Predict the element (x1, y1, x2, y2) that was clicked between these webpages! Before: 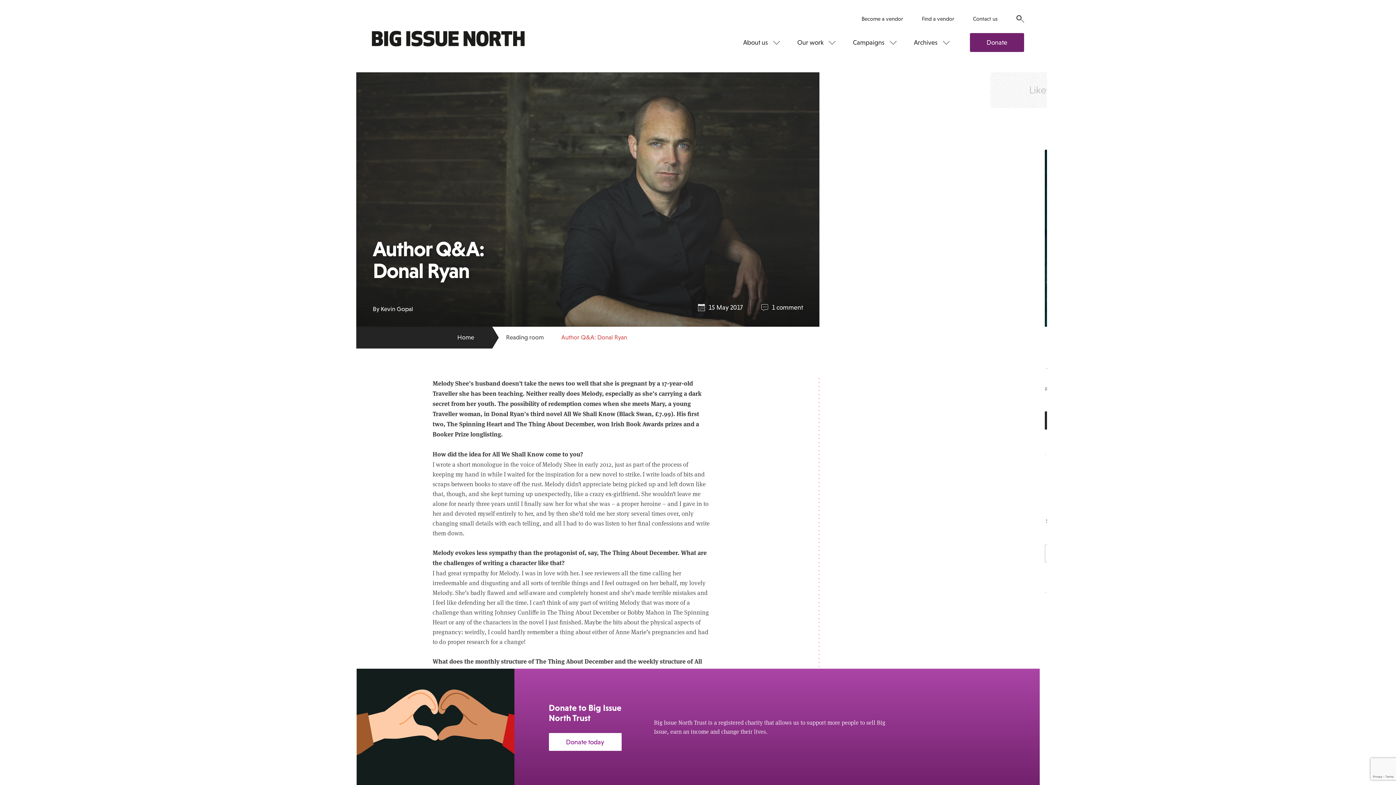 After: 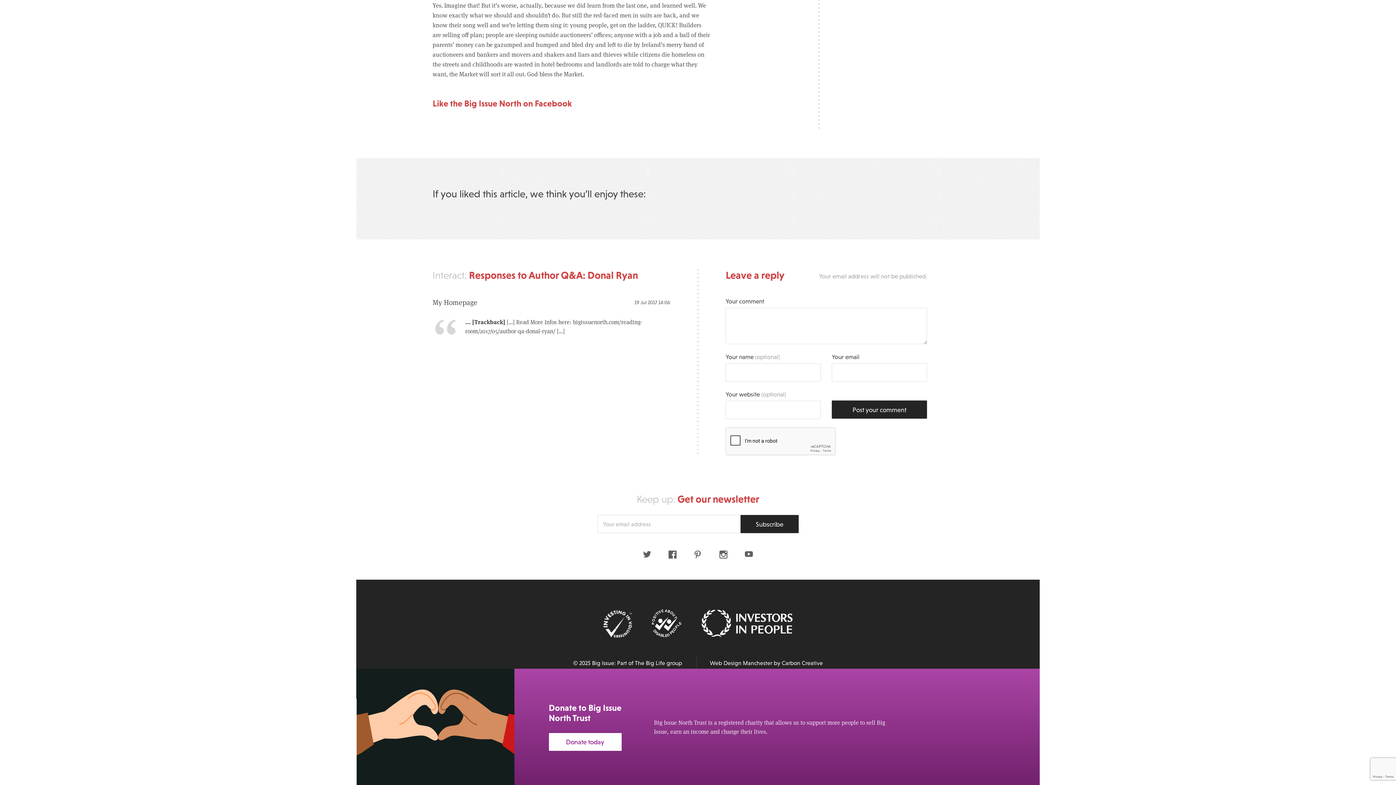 Action: bbox: (772, 304, 803, 311) label: 1 comment